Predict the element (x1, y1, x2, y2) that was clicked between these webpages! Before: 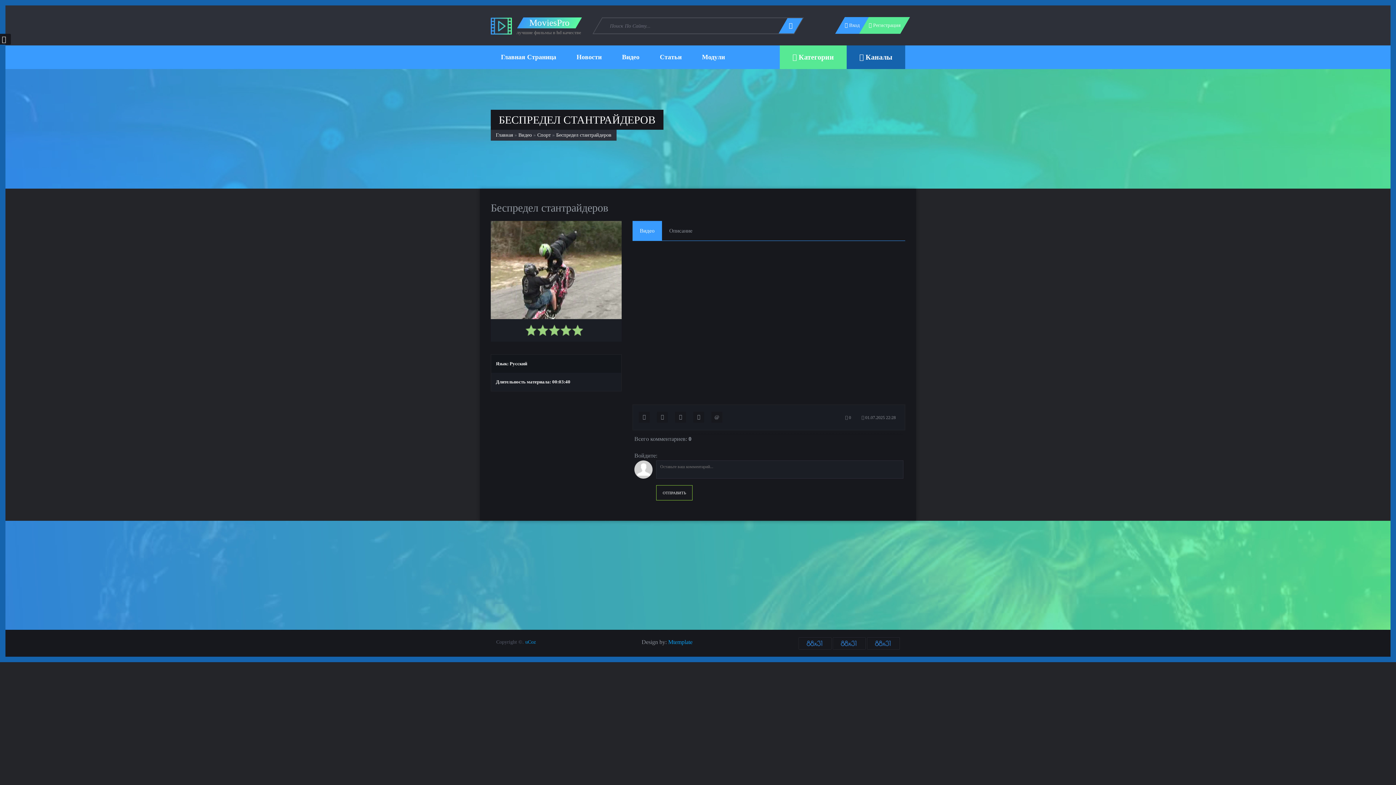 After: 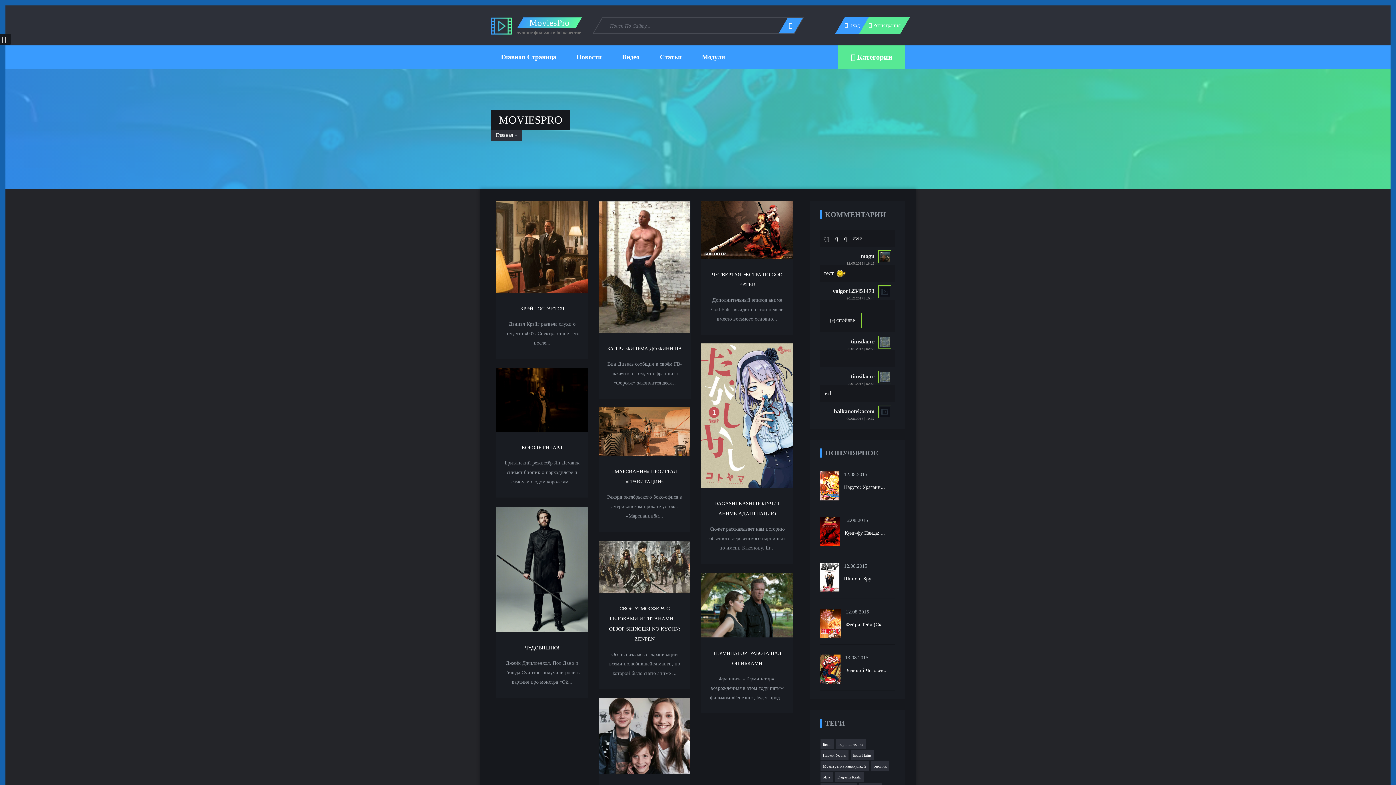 Action: bbox: (649, 45, 692, 69) label: Статьи